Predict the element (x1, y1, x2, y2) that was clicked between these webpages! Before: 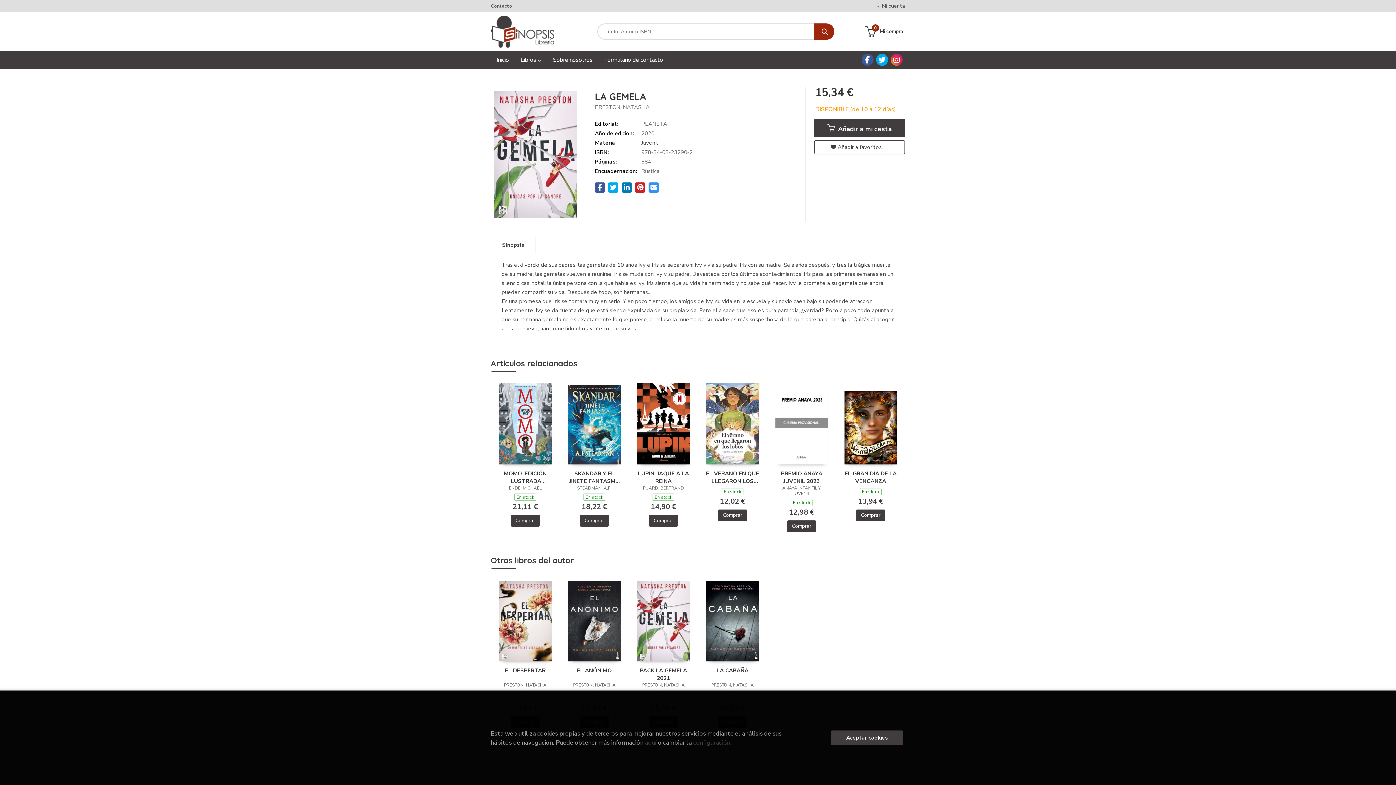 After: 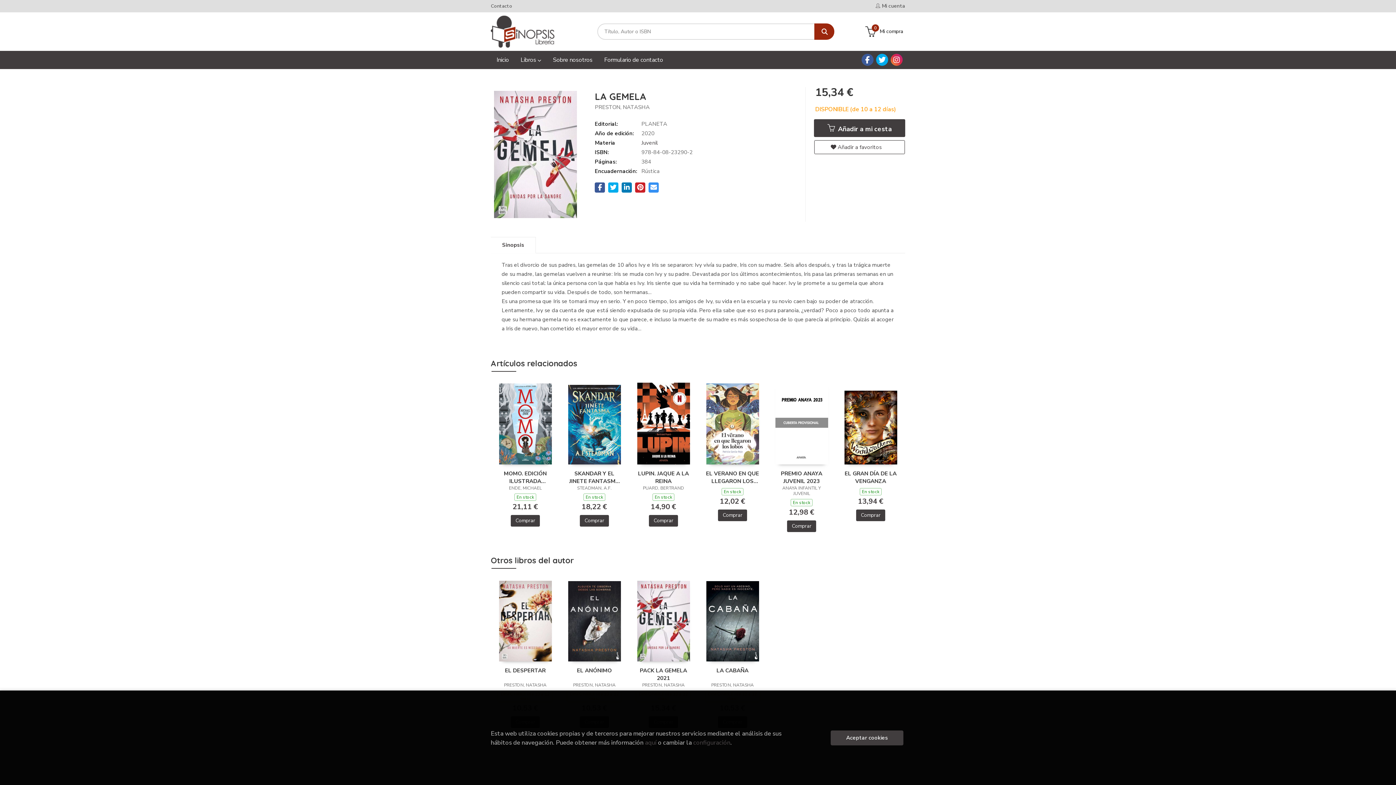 Action: bbox: (865, 26, 903, 37) label: Mi compra
0